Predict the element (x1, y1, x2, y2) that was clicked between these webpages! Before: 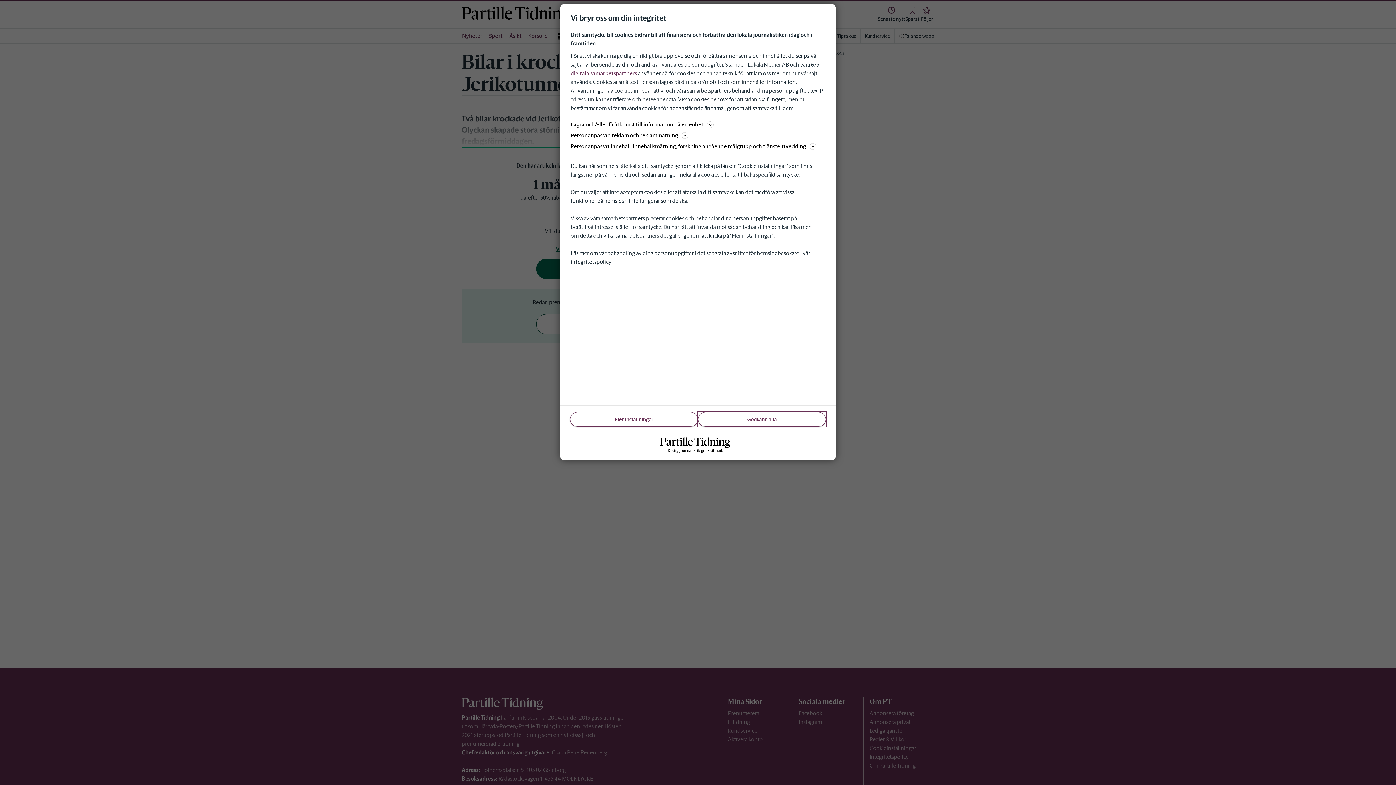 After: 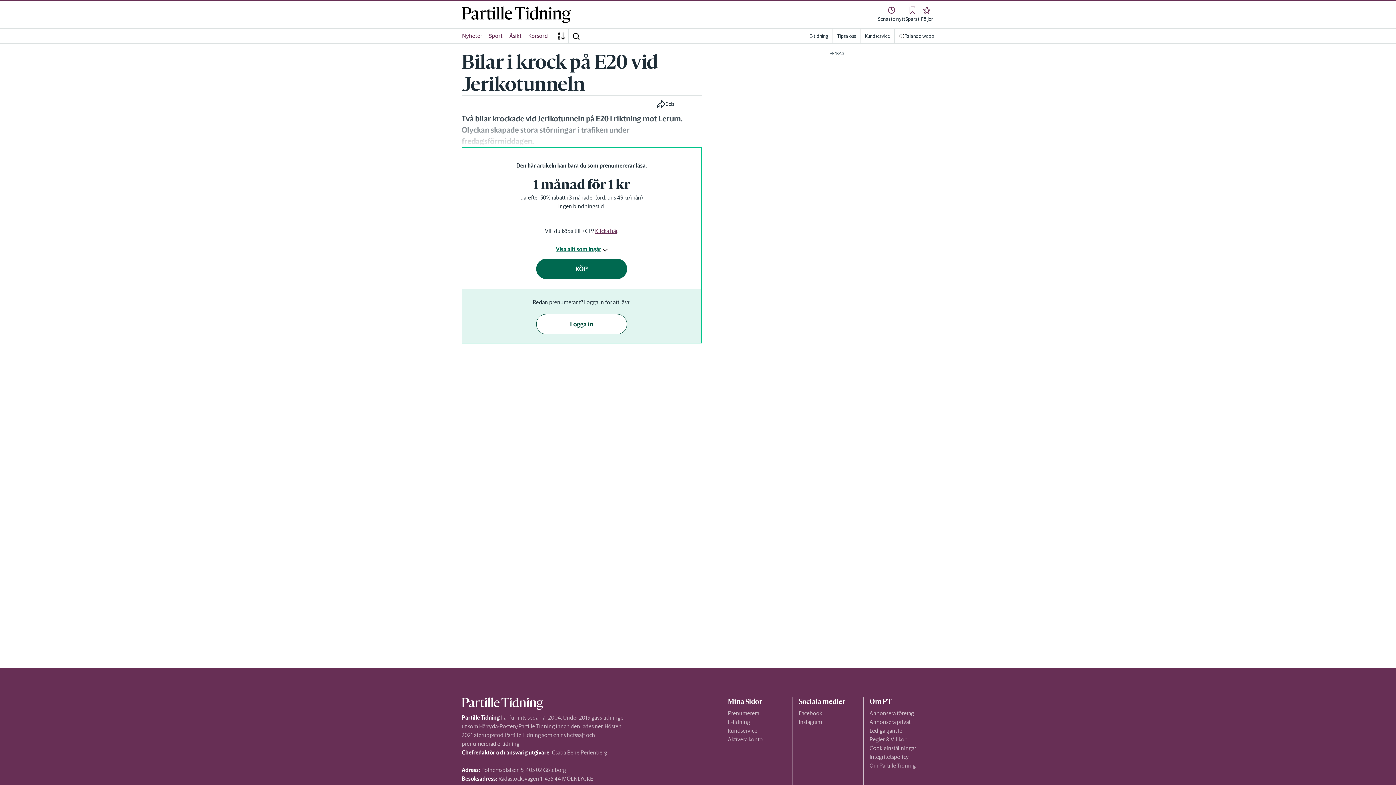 Action: label: Godkänn alla bbox: (698, 412, 826, 426)